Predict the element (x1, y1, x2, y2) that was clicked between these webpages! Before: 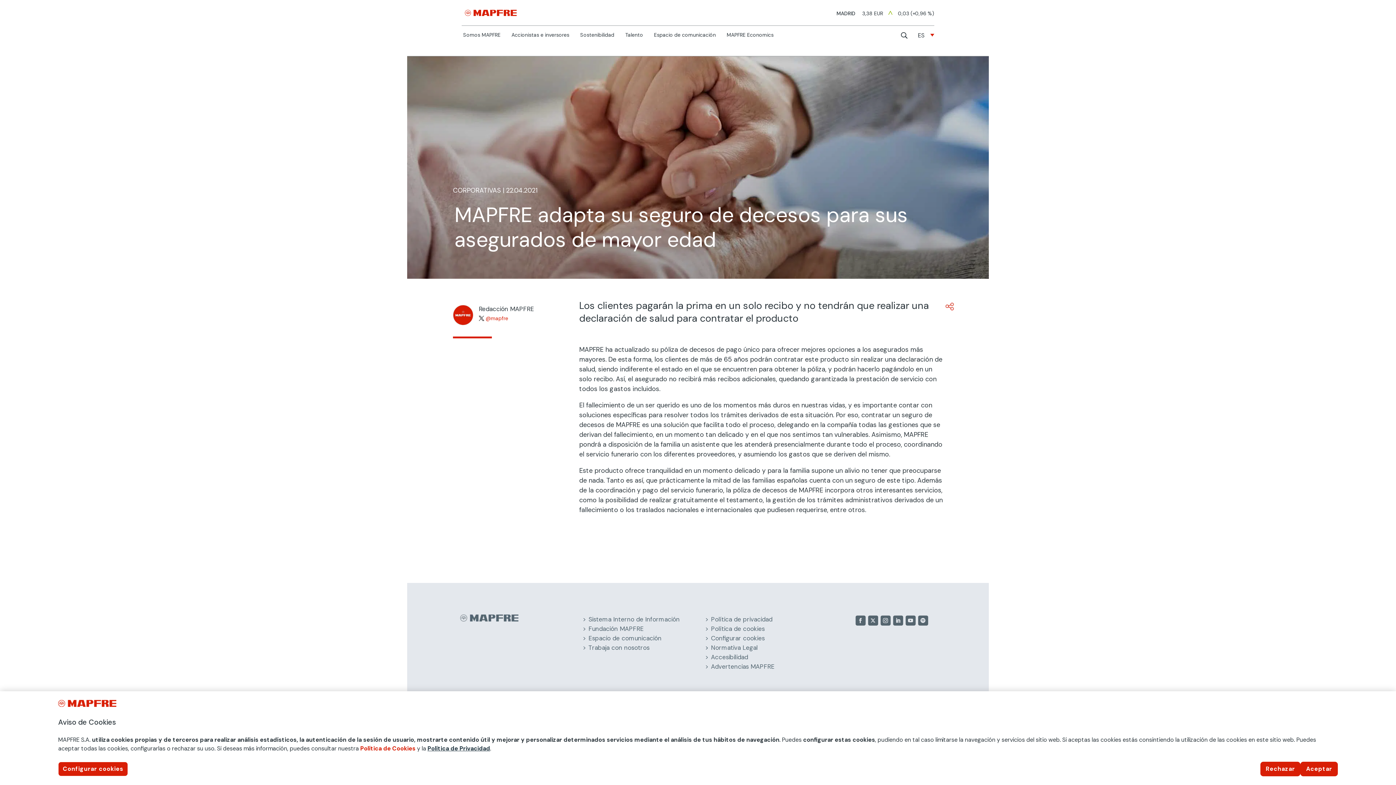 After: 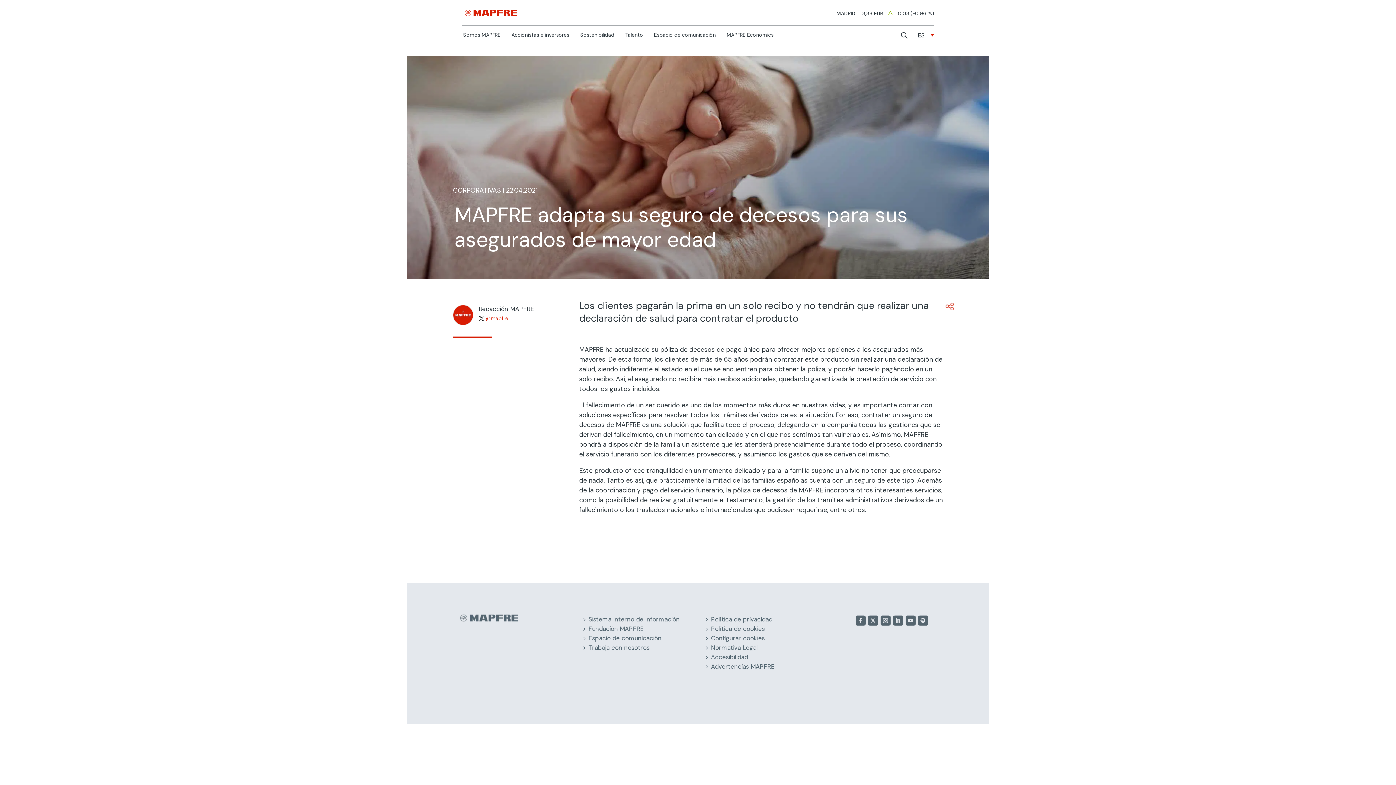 Action: bbox: (1300, 762, 1338, 776) label: Aceptar